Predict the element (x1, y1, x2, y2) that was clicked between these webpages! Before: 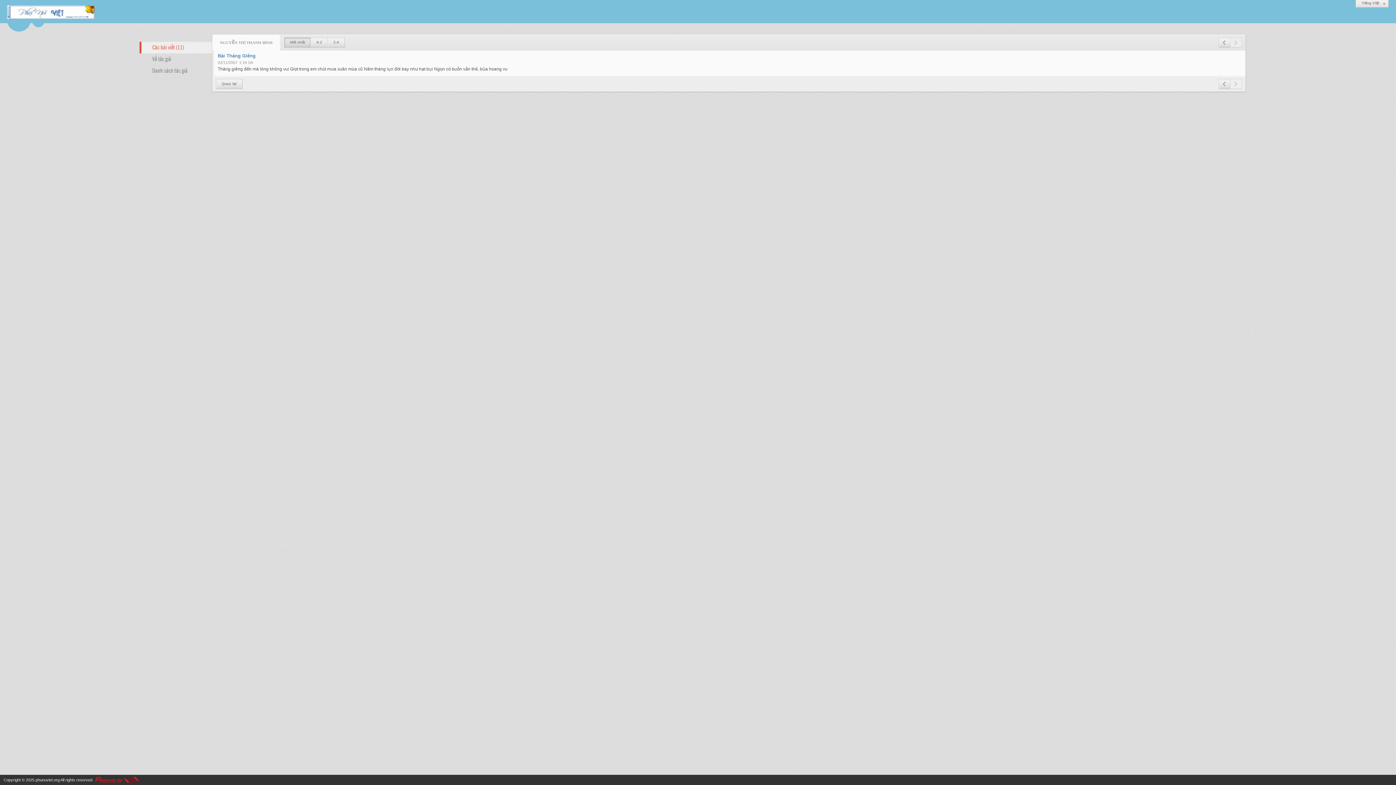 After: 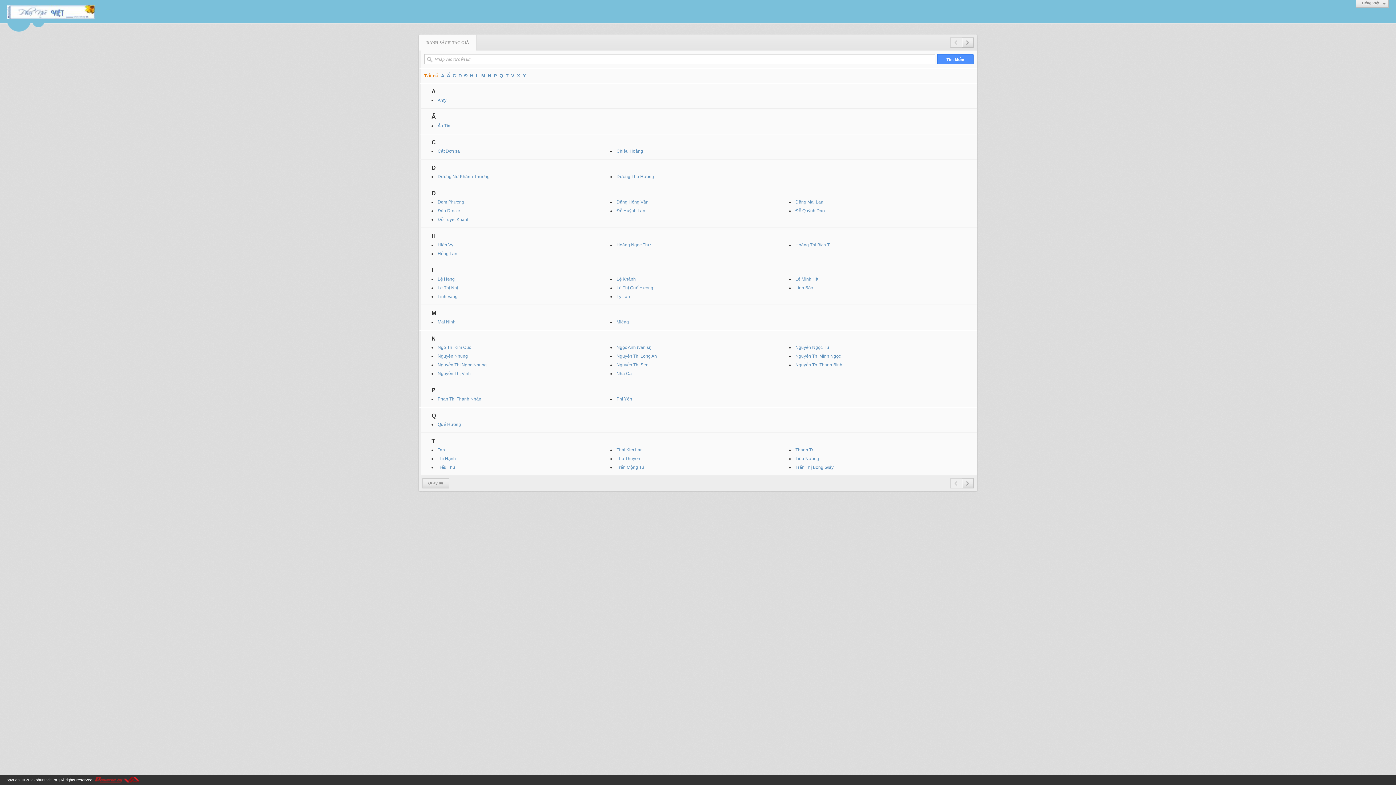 Action: label: Danh sách tác giả bbox: (139, 65, 212, 76)